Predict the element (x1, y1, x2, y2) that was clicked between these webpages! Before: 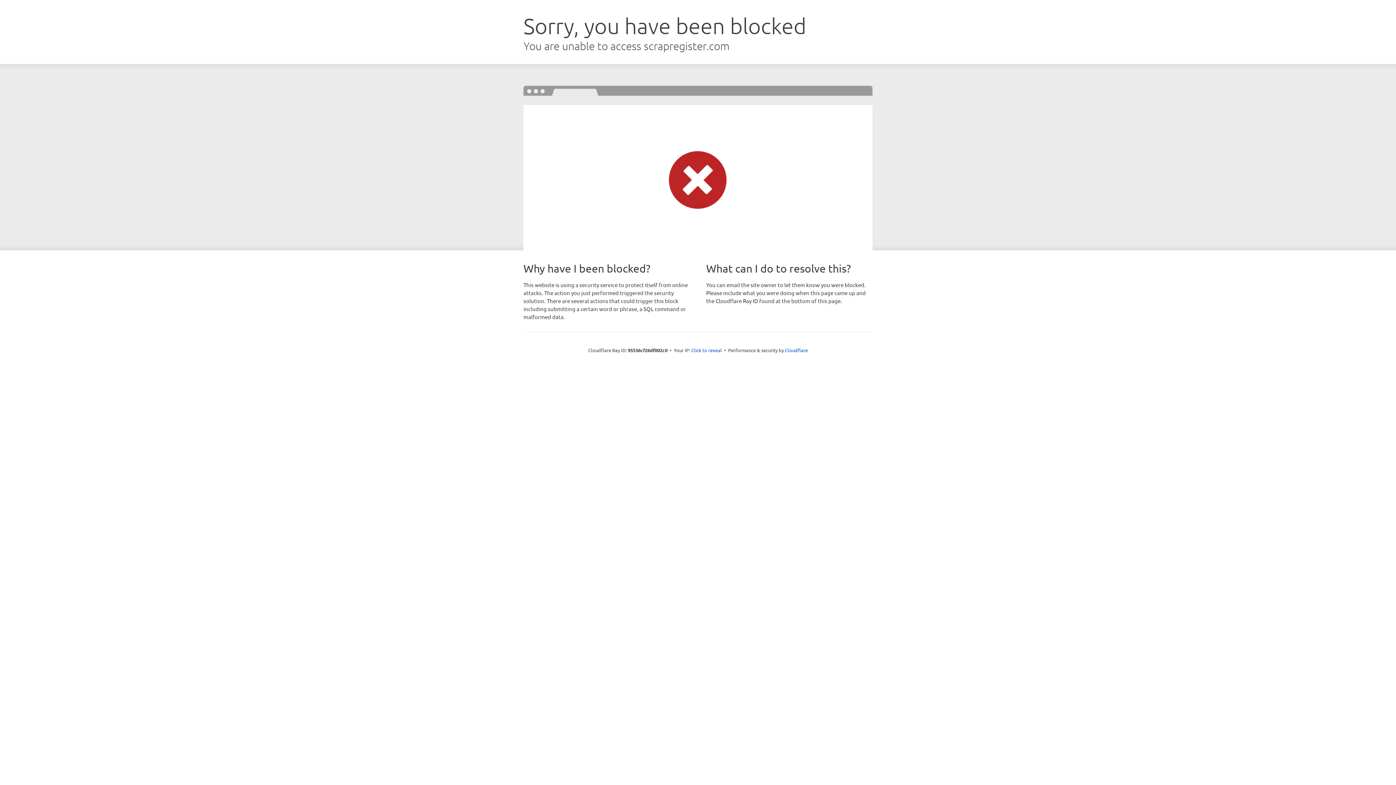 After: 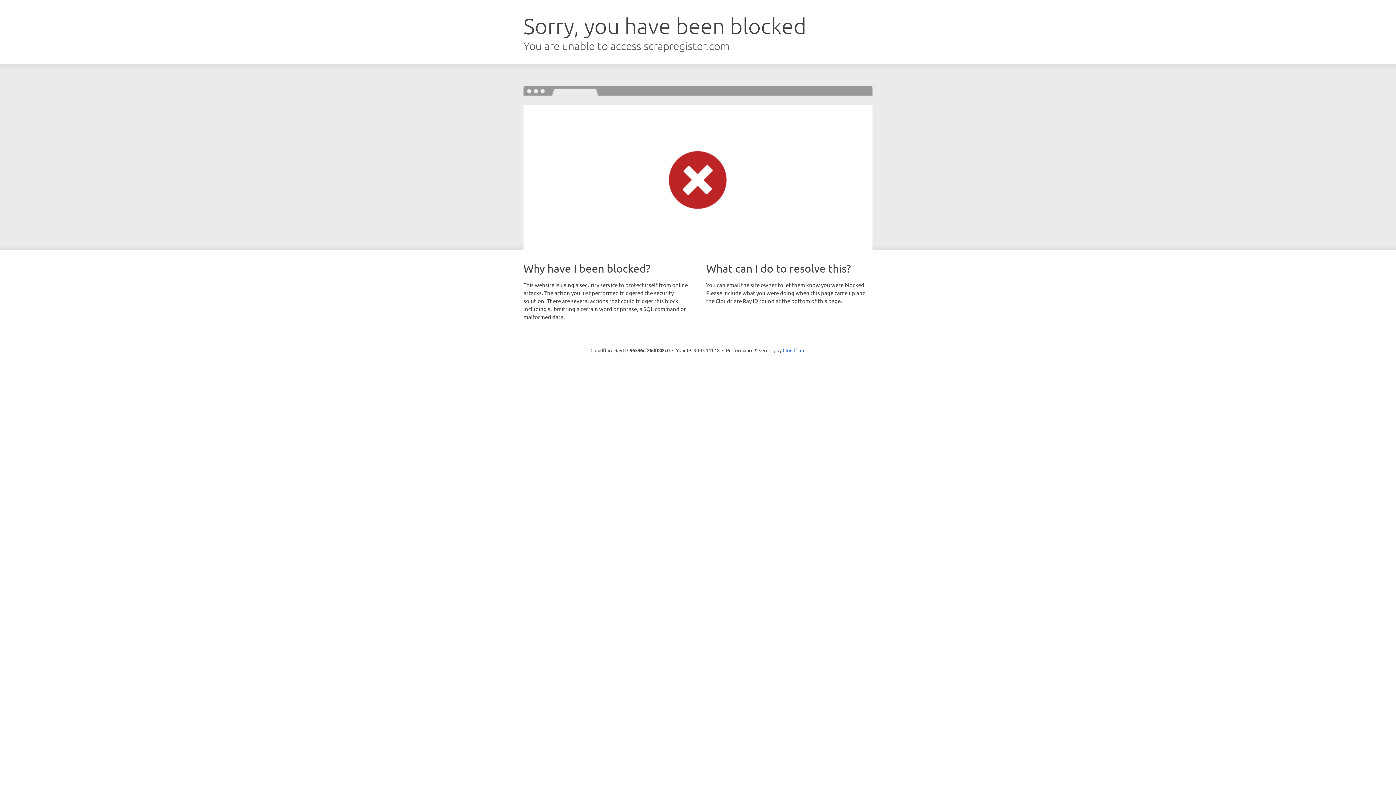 Action: label: Click to reveal bbox: (691, 346, 722, 353)